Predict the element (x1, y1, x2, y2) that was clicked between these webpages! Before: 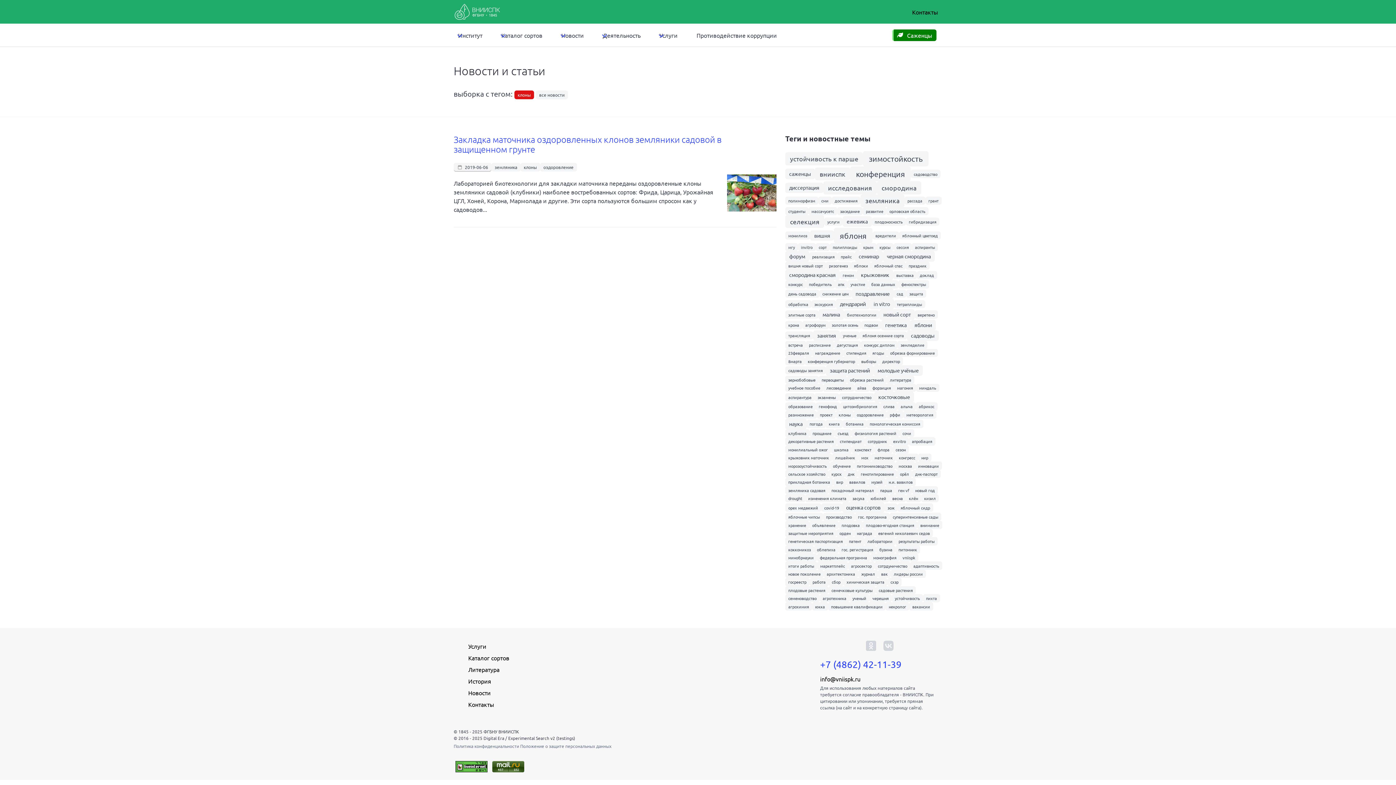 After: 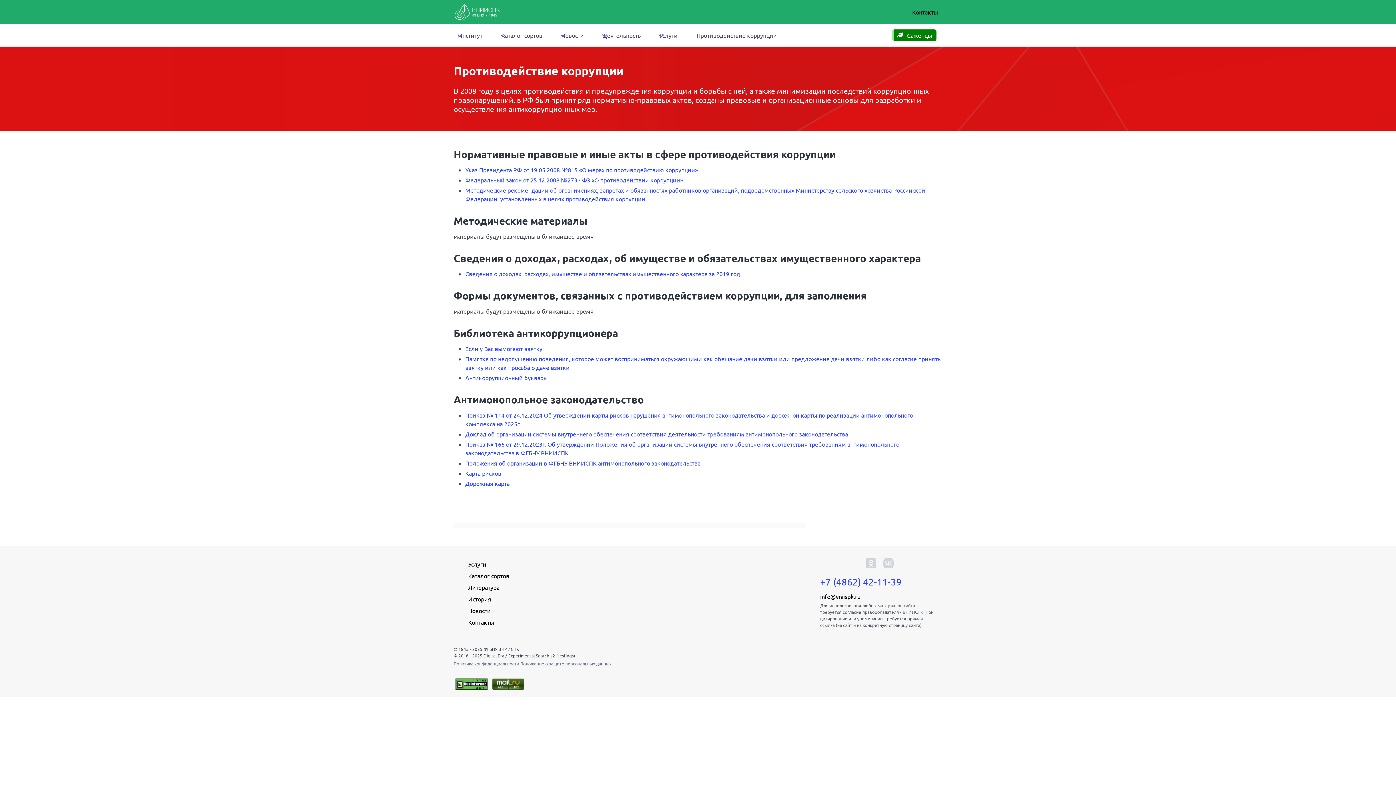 Action: label: Противодействие коррупции bbox: (692, 23, 781, 46)